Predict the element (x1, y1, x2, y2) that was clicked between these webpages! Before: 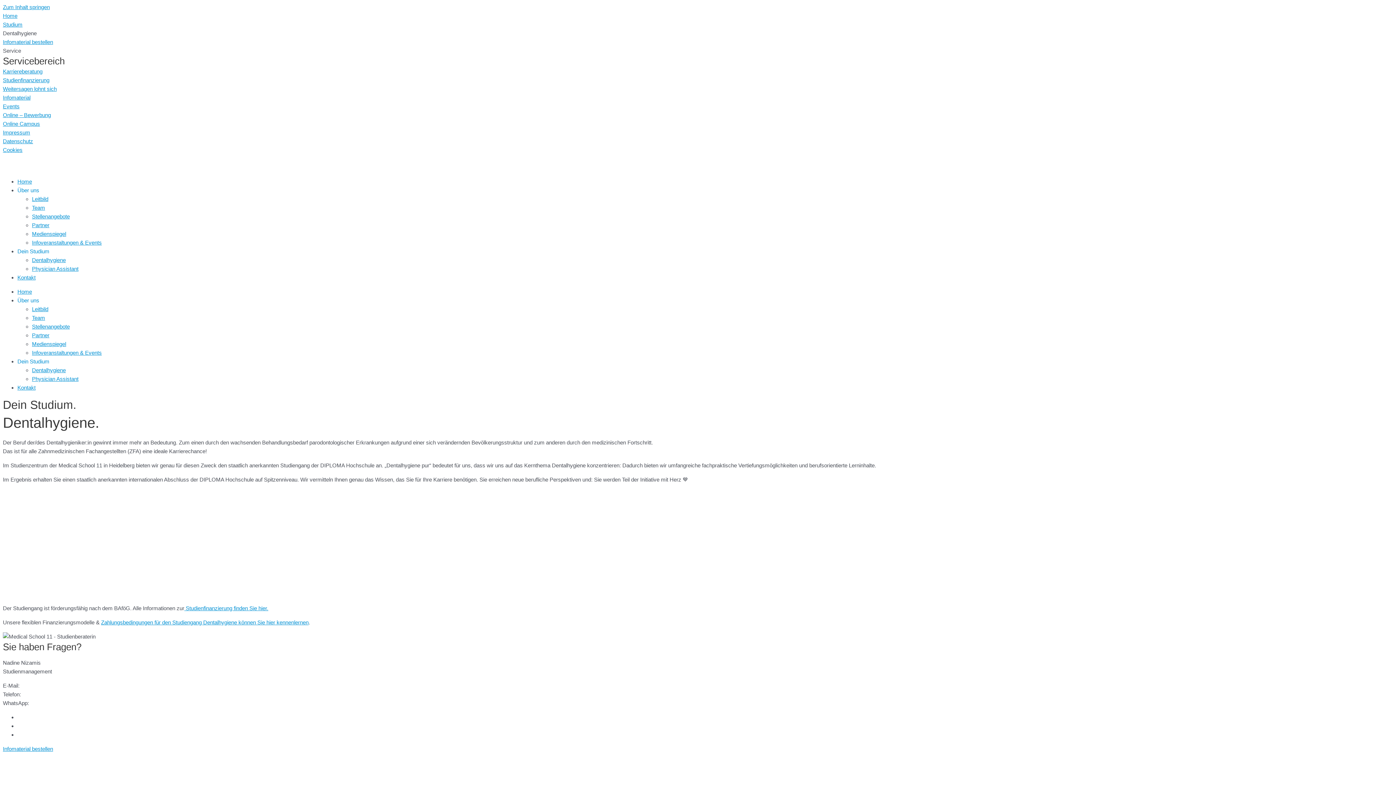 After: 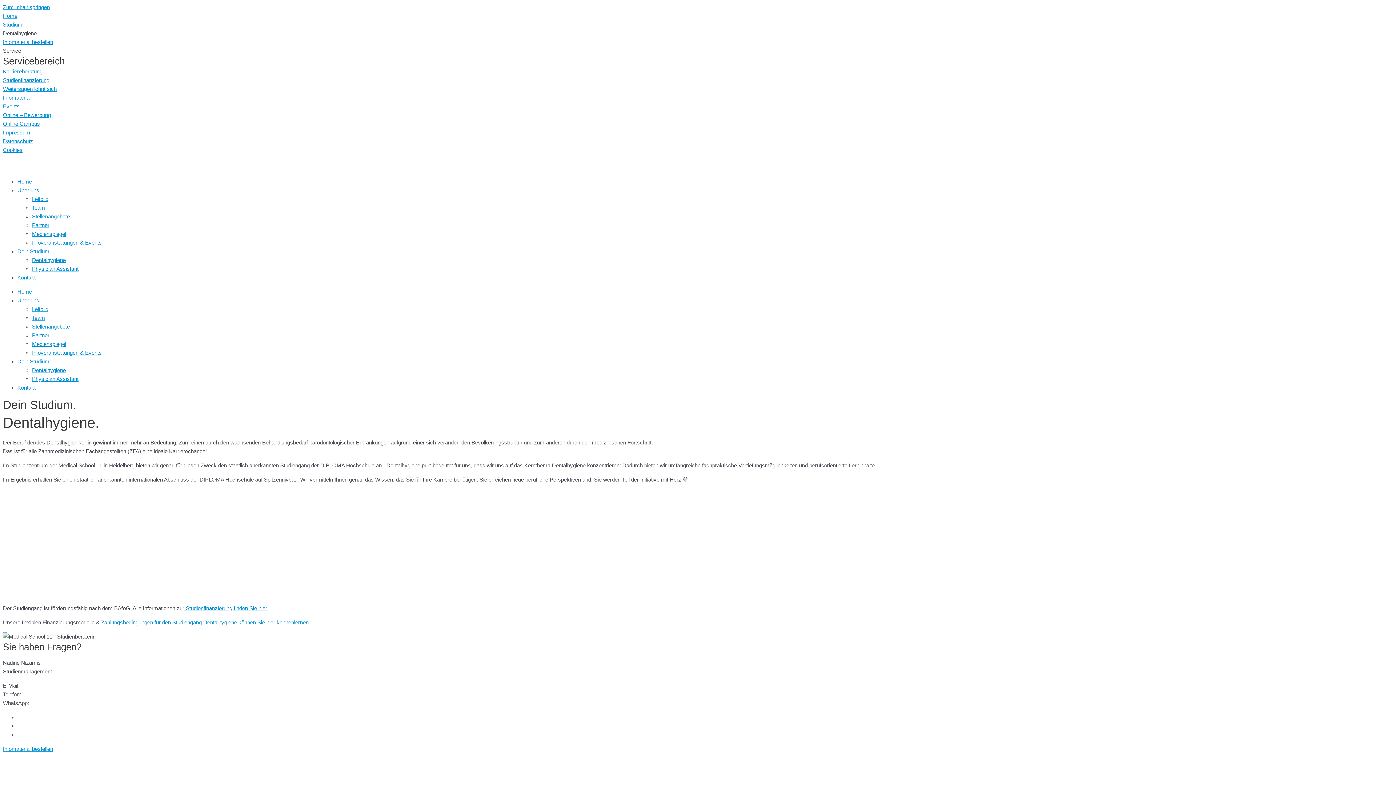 Action: bbox: (30, 700, 64, 706) label: 0178 6965437